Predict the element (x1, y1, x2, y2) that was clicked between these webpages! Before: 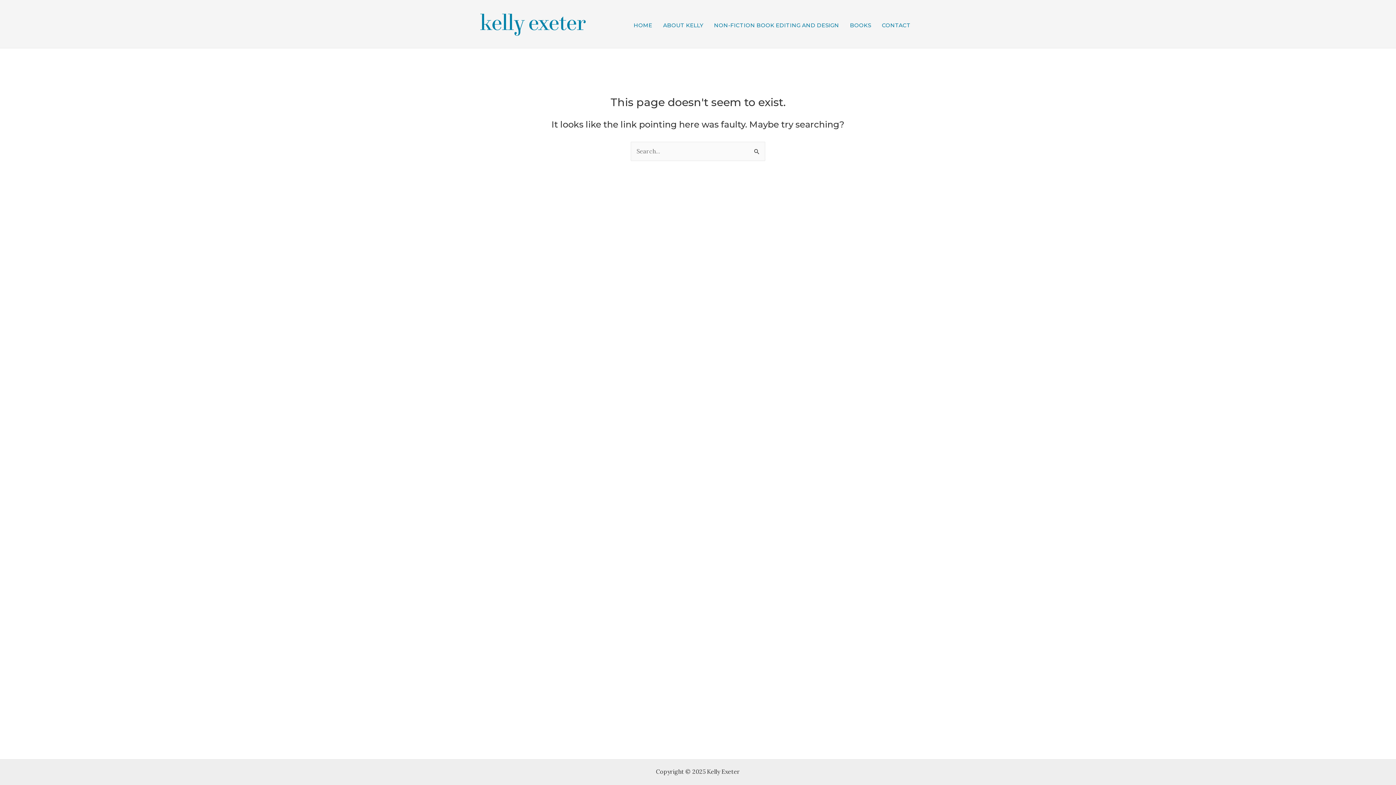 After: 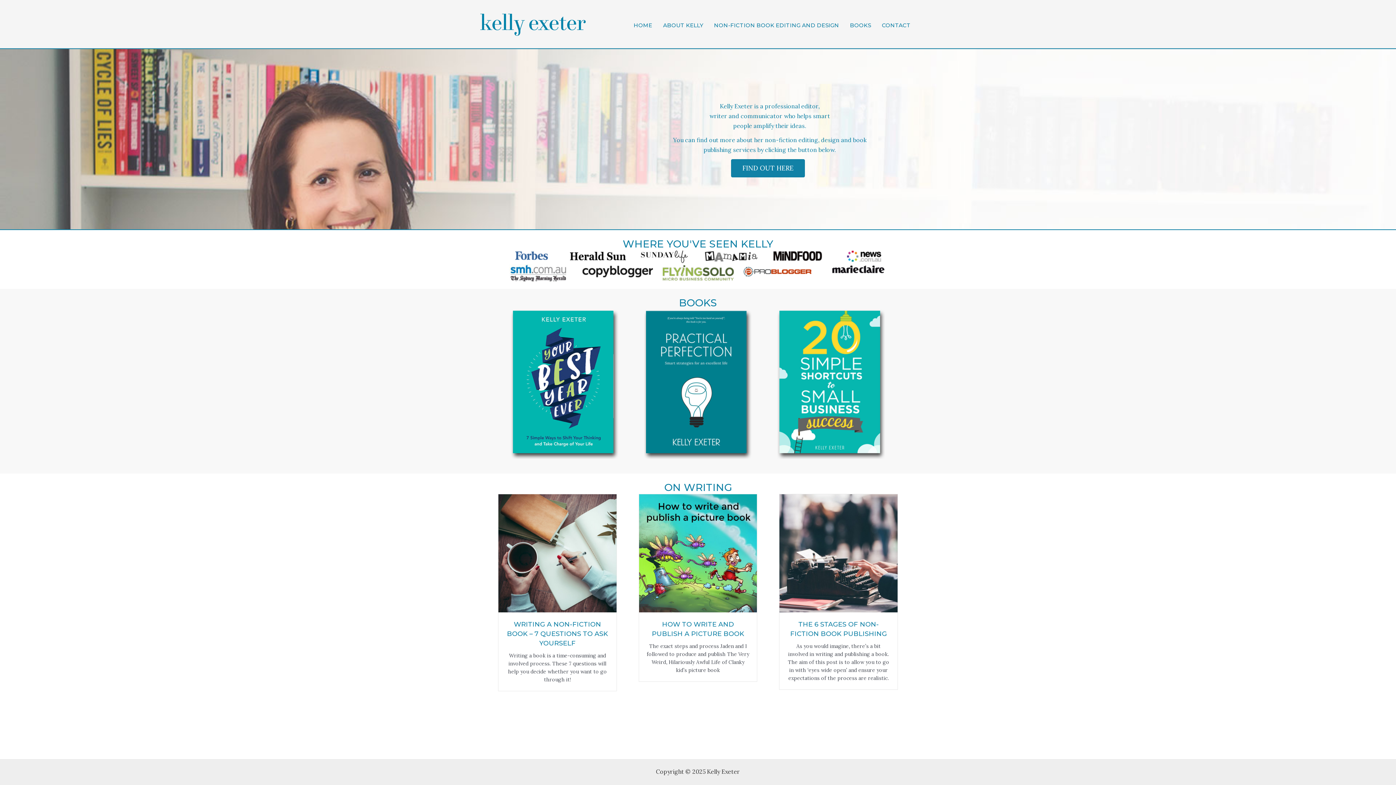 Action: label: HOME bbox: (628, 8, 657, 40)